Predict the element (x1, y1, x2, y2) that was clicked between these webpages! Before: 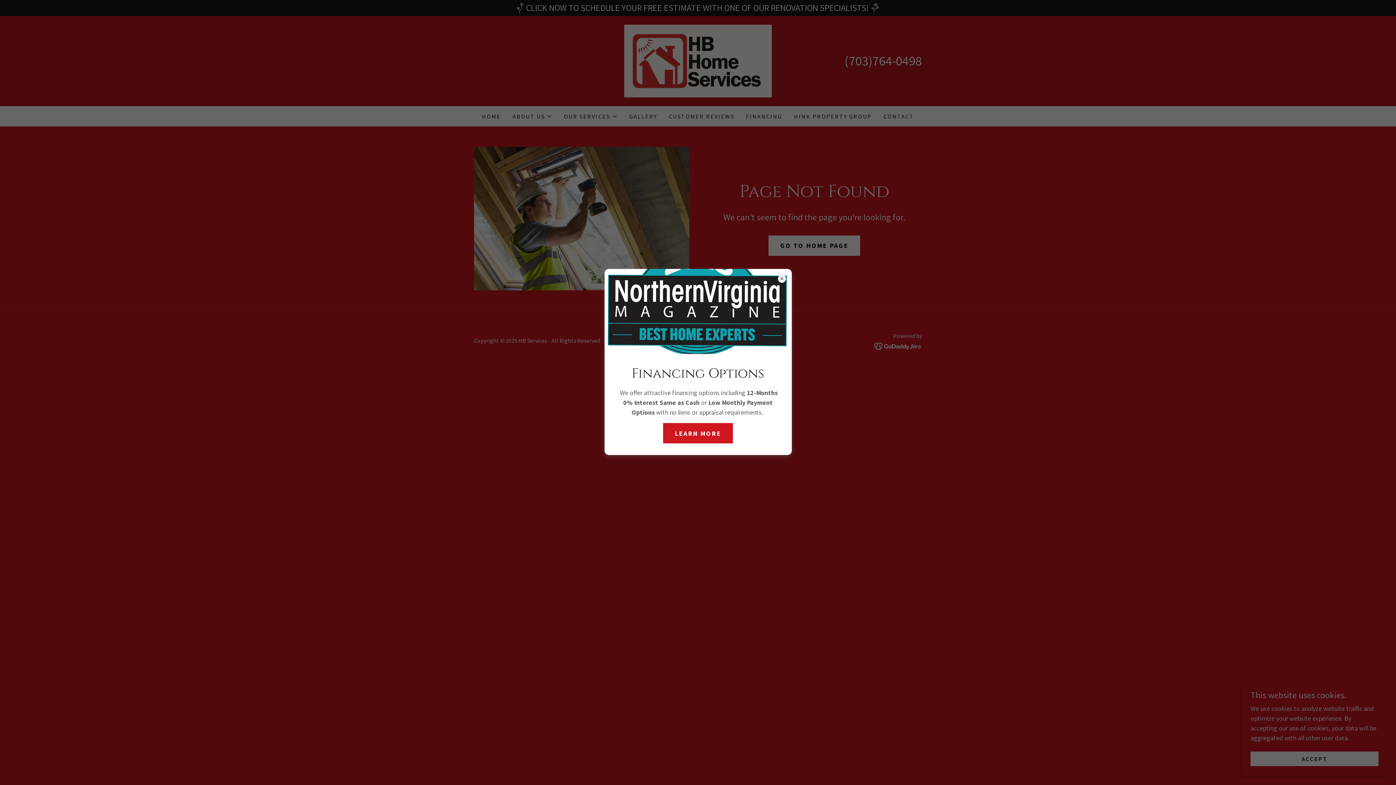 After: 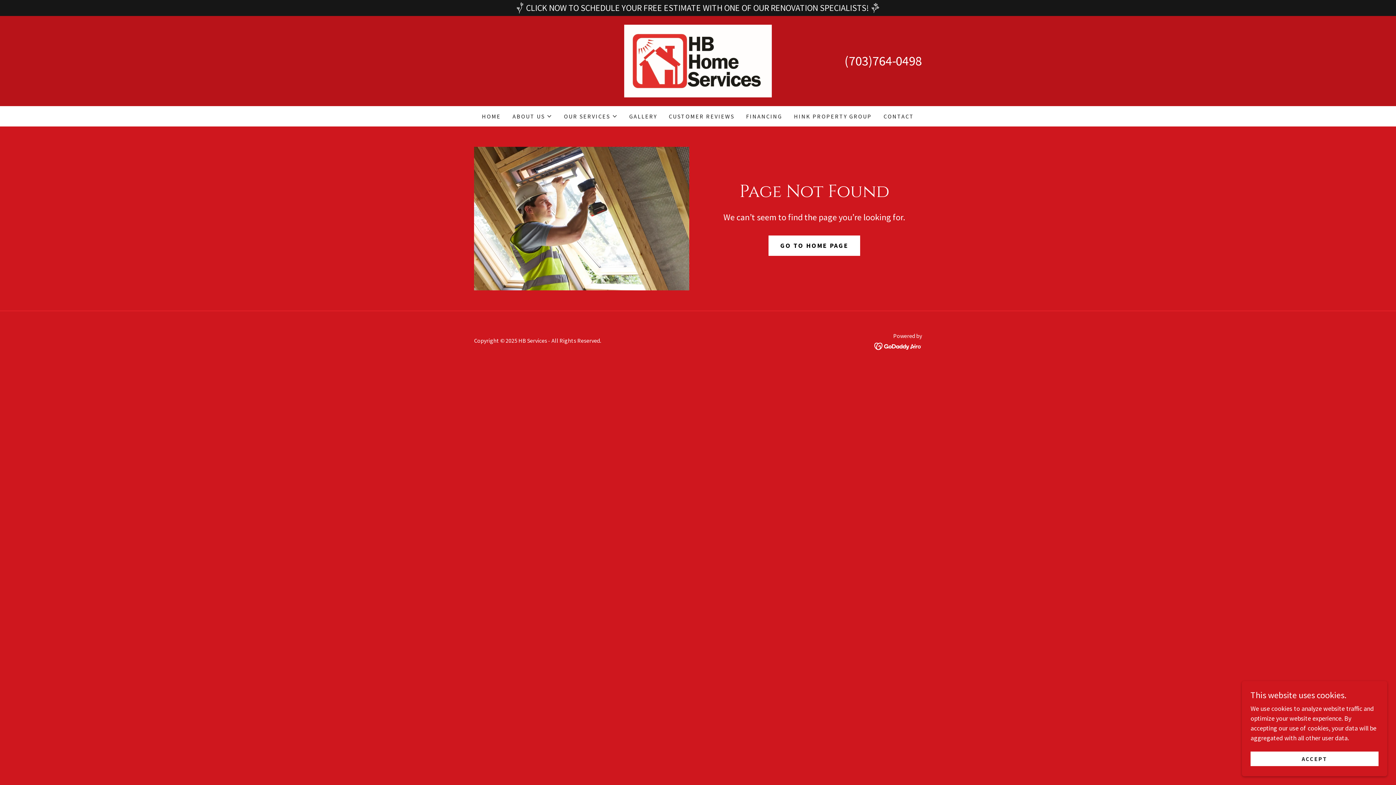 Action: bbox: (663, 423, 733, 443) label: LEARN MORE